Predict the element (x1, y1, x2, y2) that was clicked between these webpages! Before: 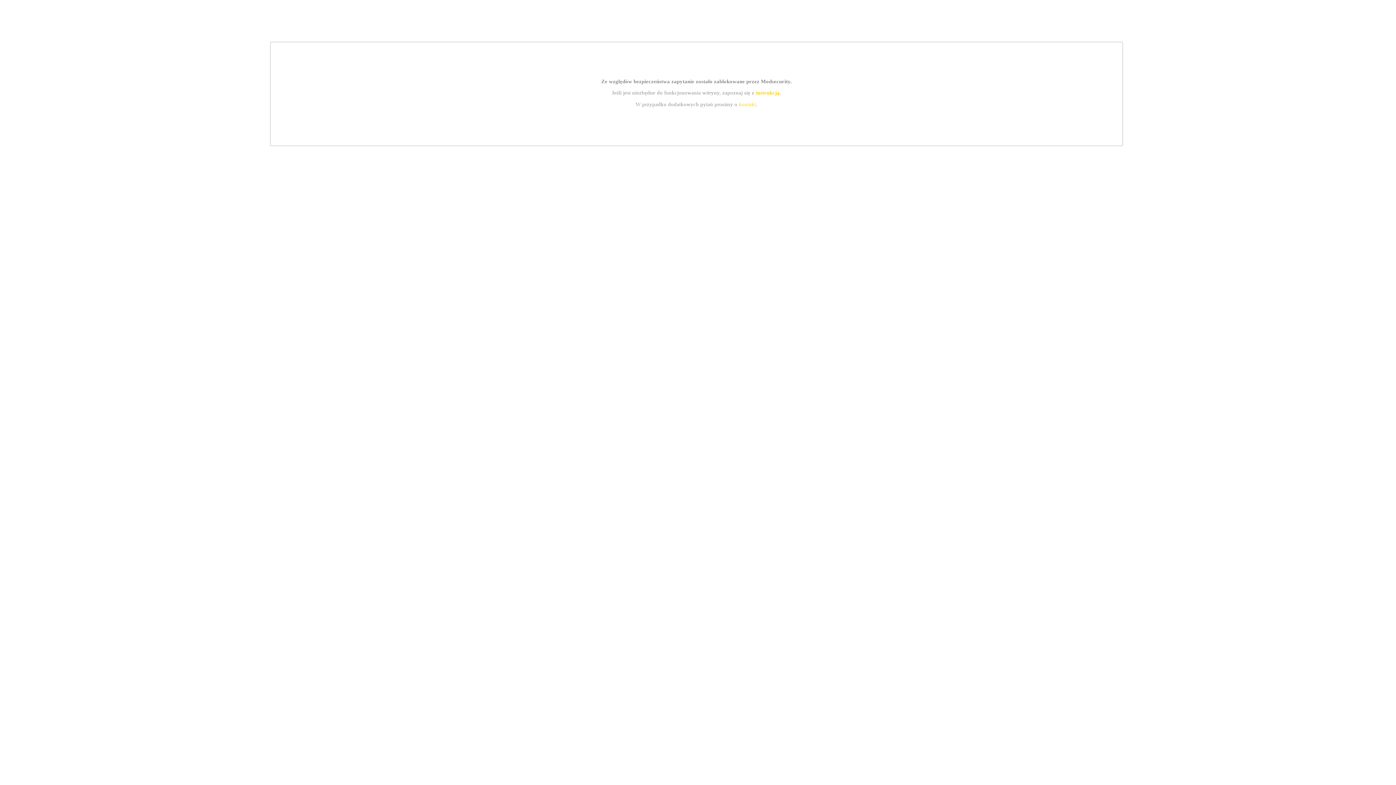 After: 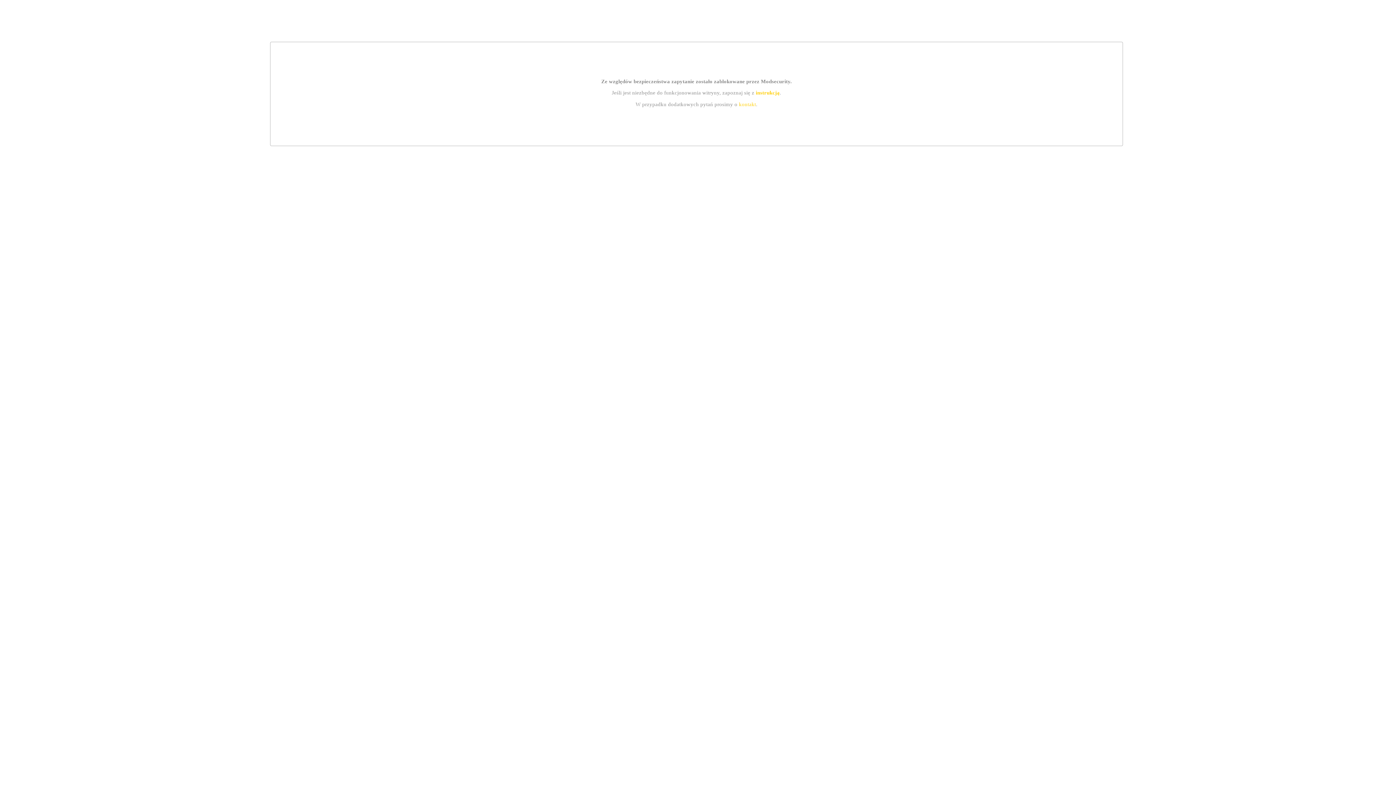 Action: label: instrukcją bbox: (755, 89, 779, 95)